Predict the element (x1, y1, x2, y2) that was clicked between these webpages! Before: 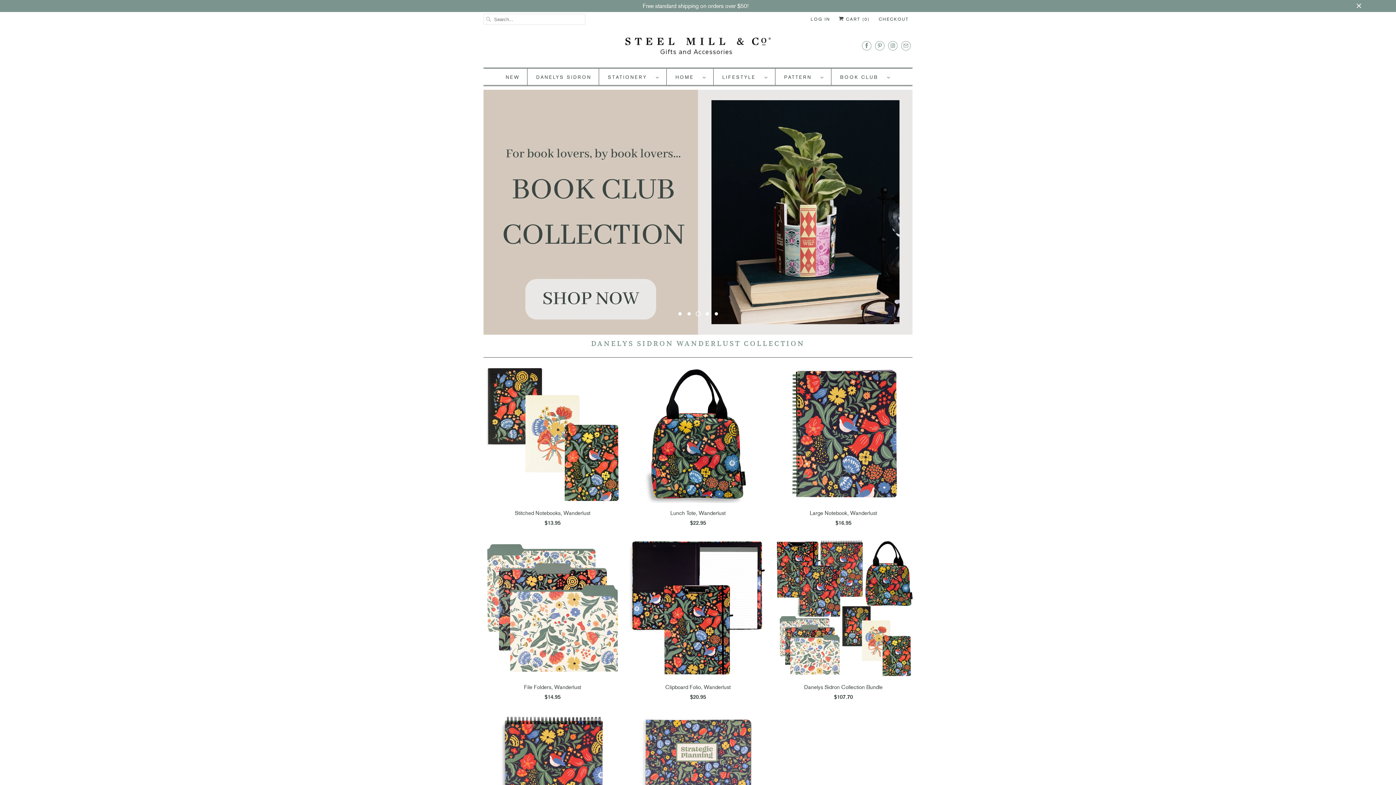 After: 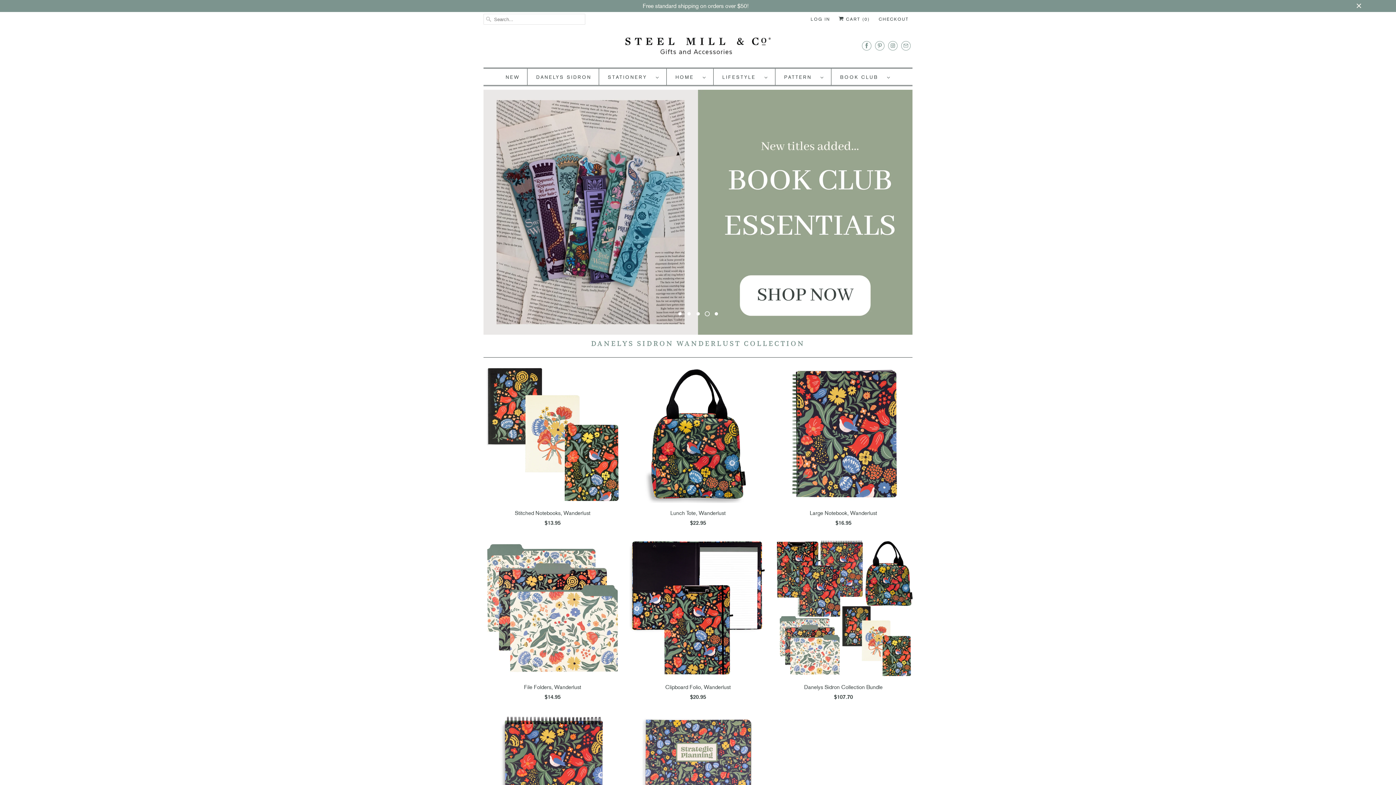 Action: bbox: (901, 37, 910, 53)